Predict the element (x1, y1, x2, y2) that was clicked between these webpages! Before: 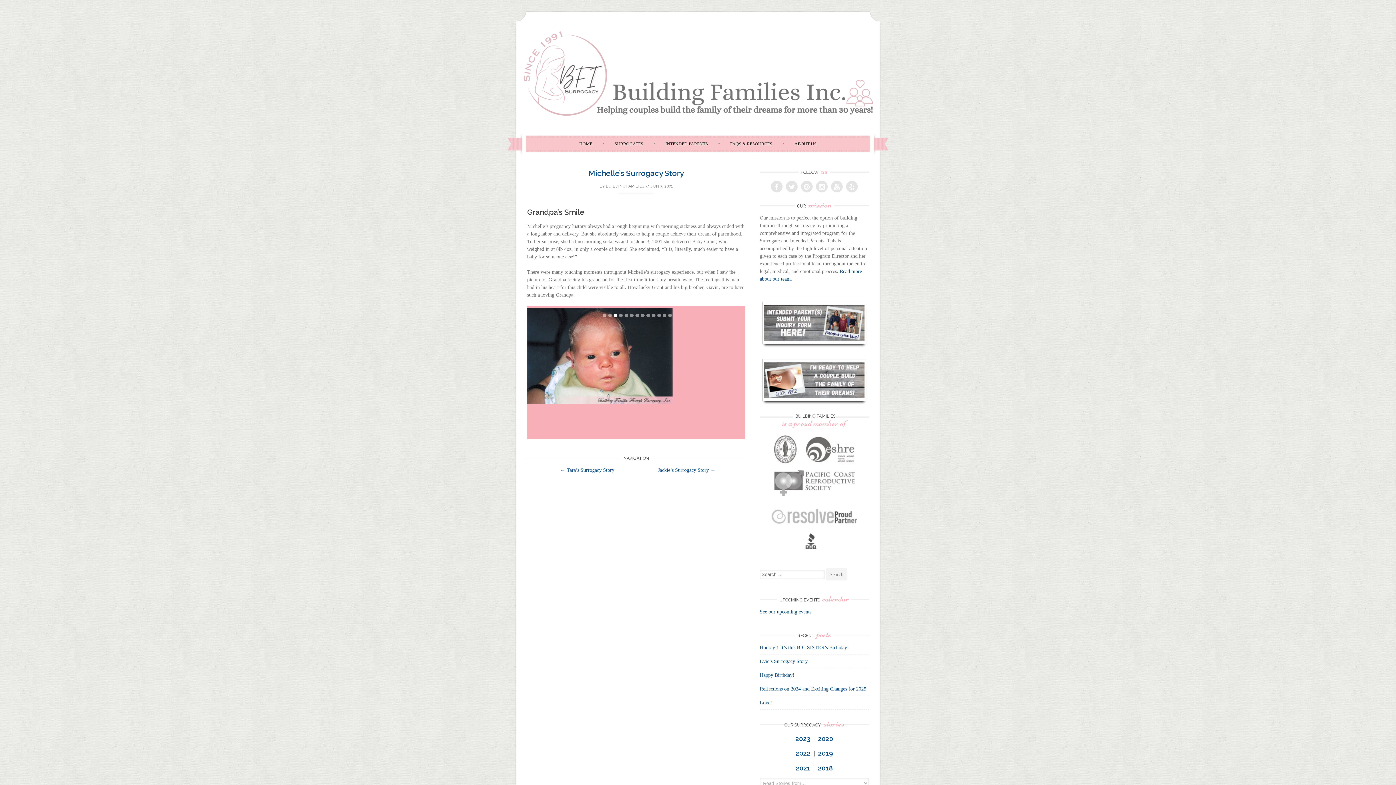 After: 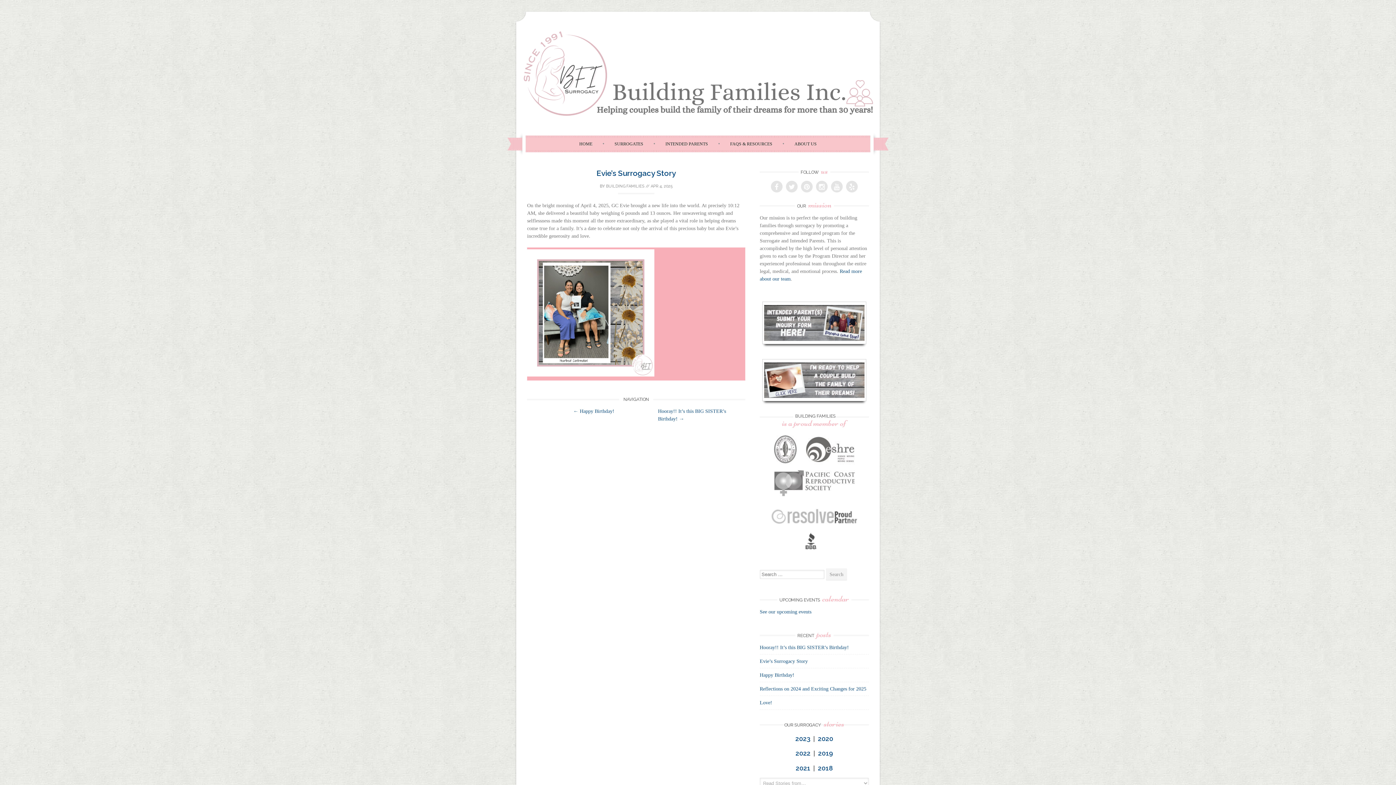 Action: bbox: (760, 659, 808, 664) label: Evie’s Surrogacy Story